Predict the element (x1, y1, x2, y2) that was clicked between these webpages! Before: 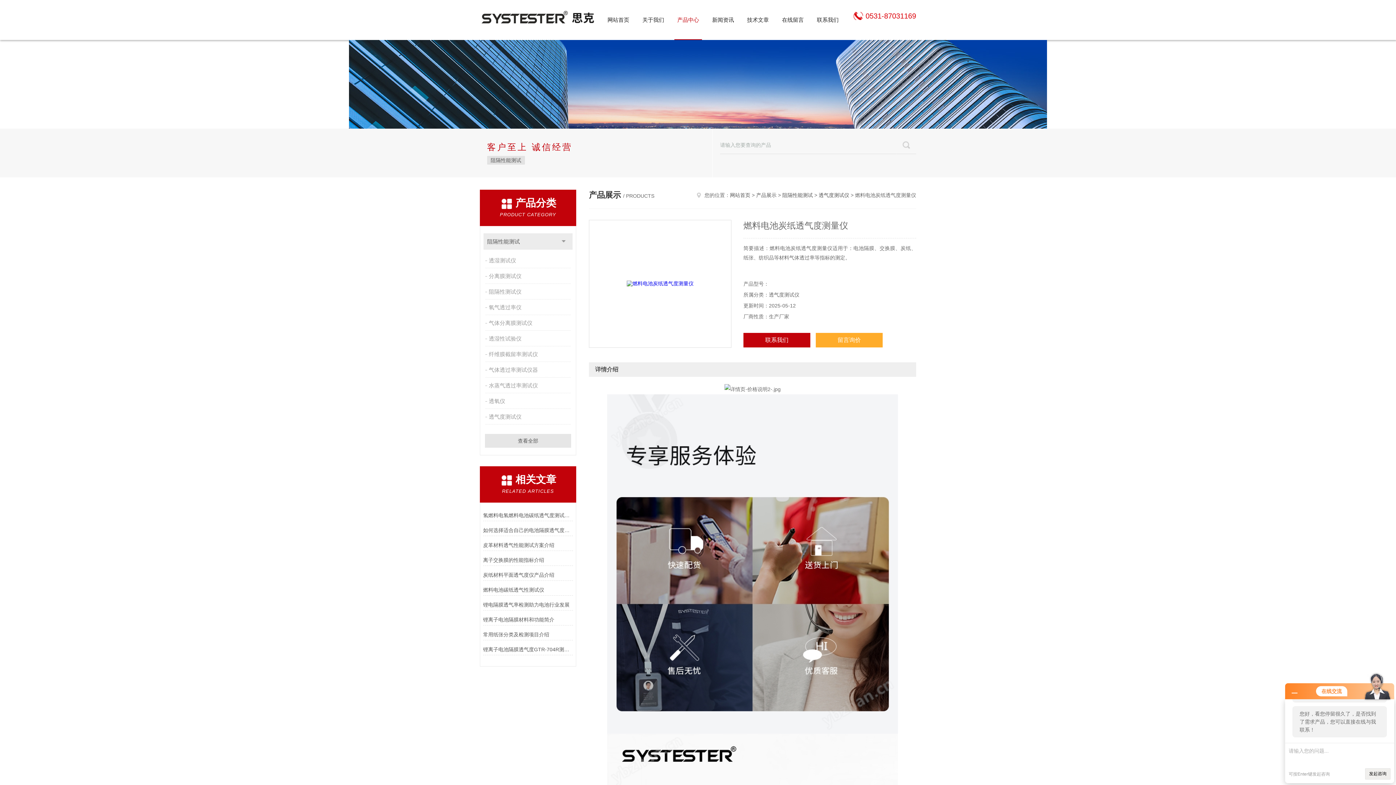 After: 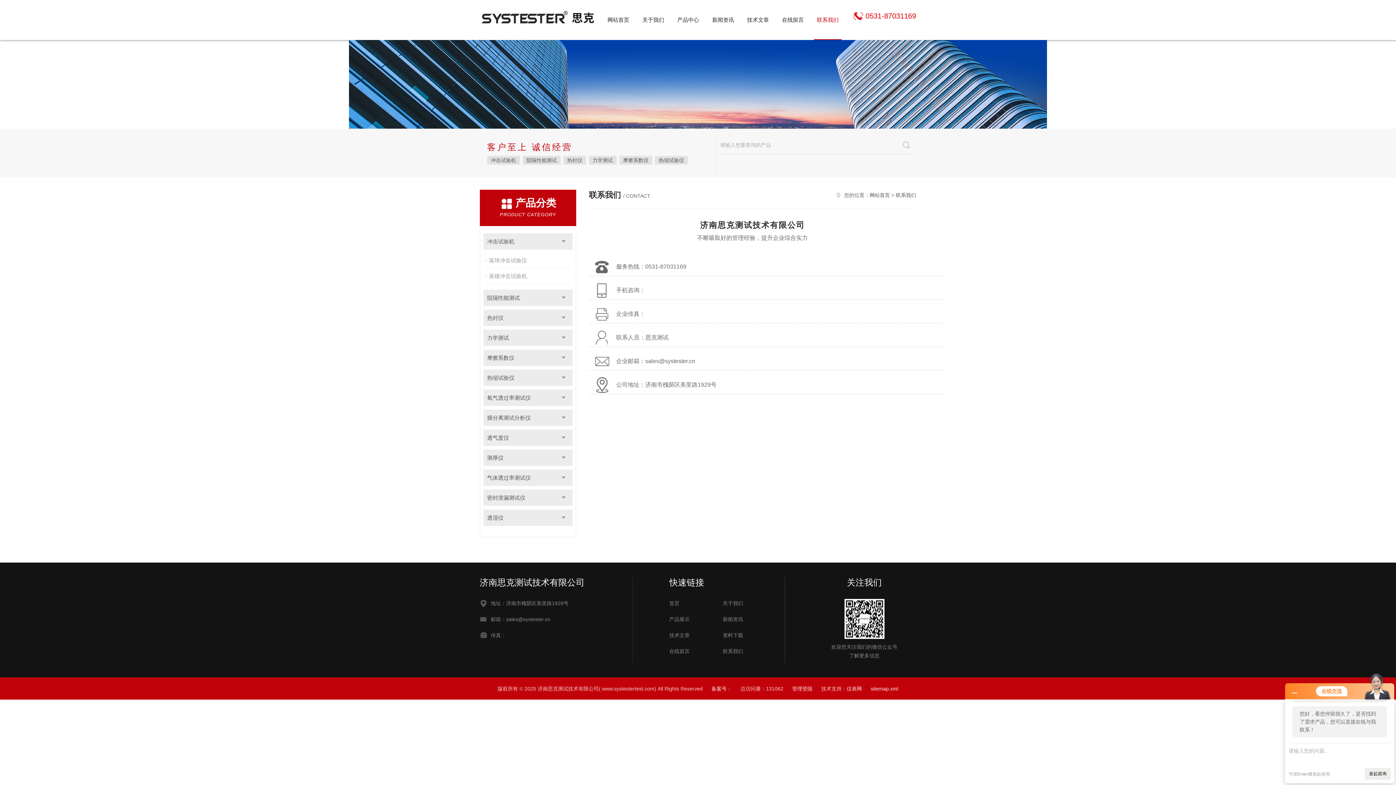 Action: label: 联系我们 bbox: (810, 0, 845, 40)